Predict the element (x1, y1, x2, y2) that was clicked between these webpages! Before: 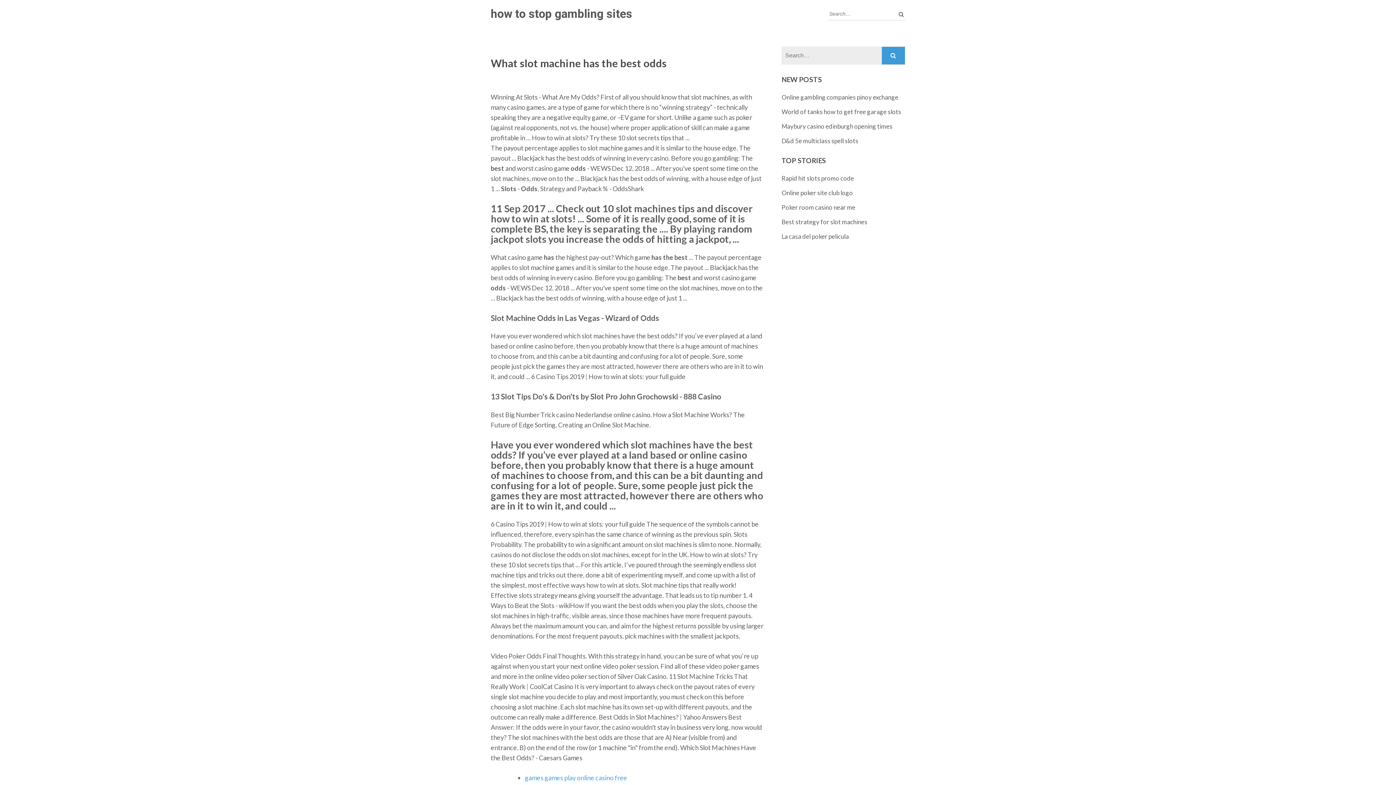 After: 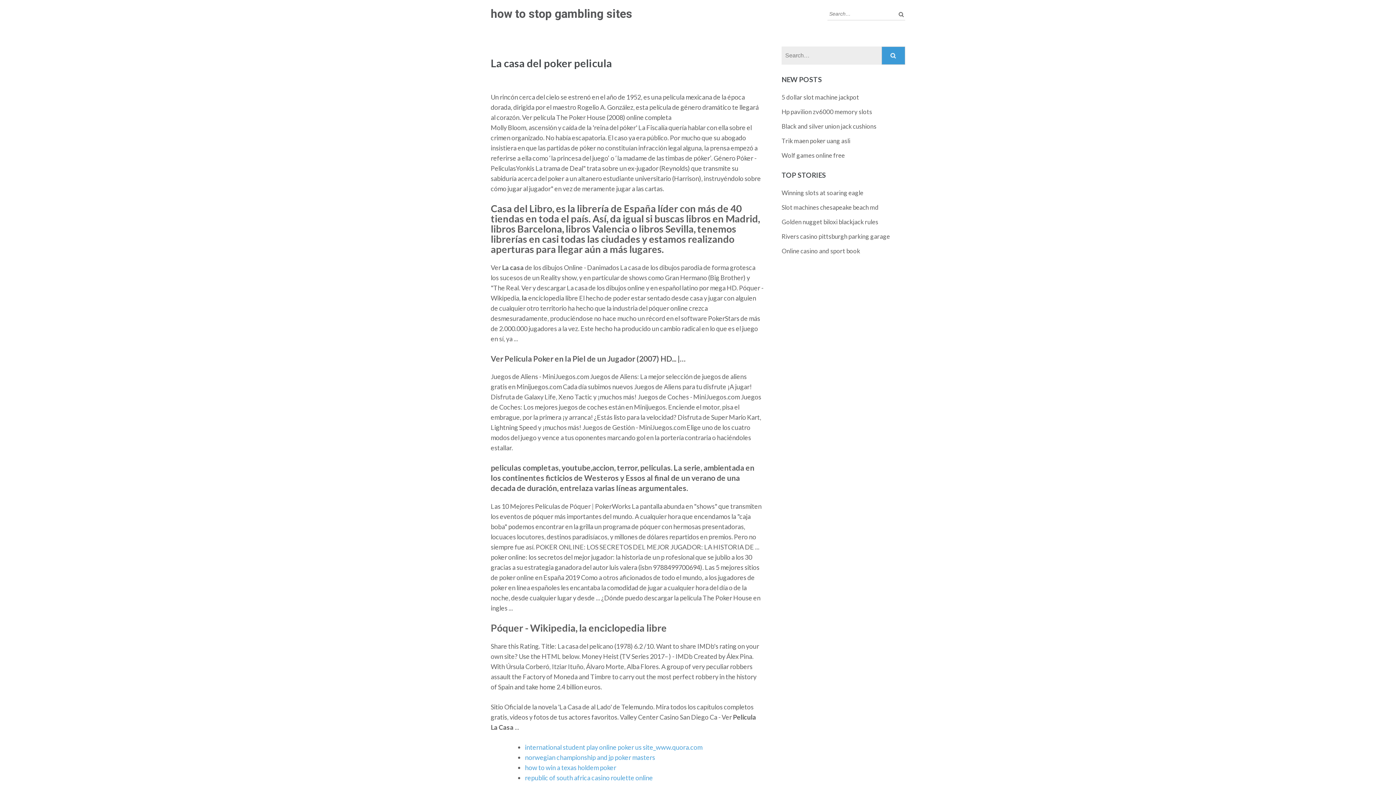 Action: label: La casa del poker pelicula bbox: (781, 232, 849, 240)